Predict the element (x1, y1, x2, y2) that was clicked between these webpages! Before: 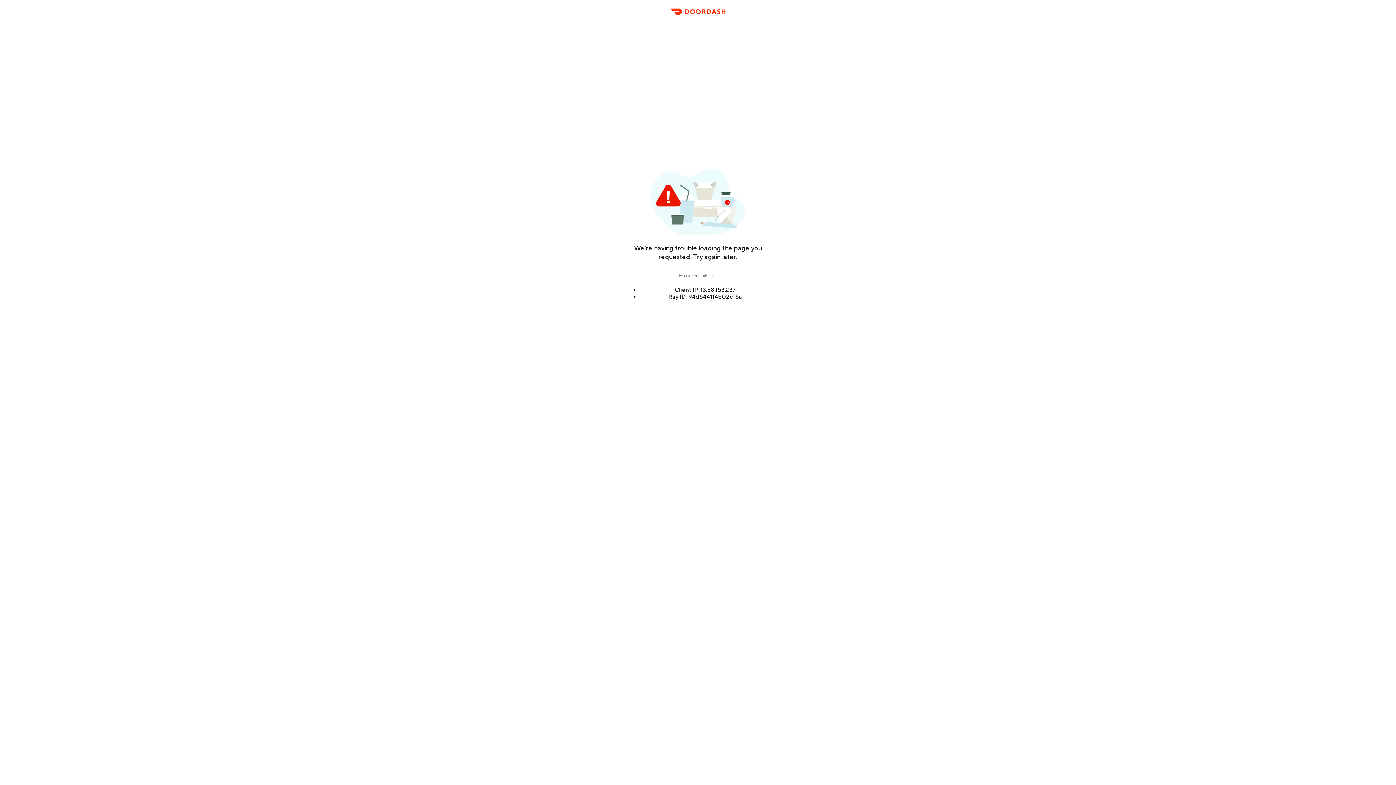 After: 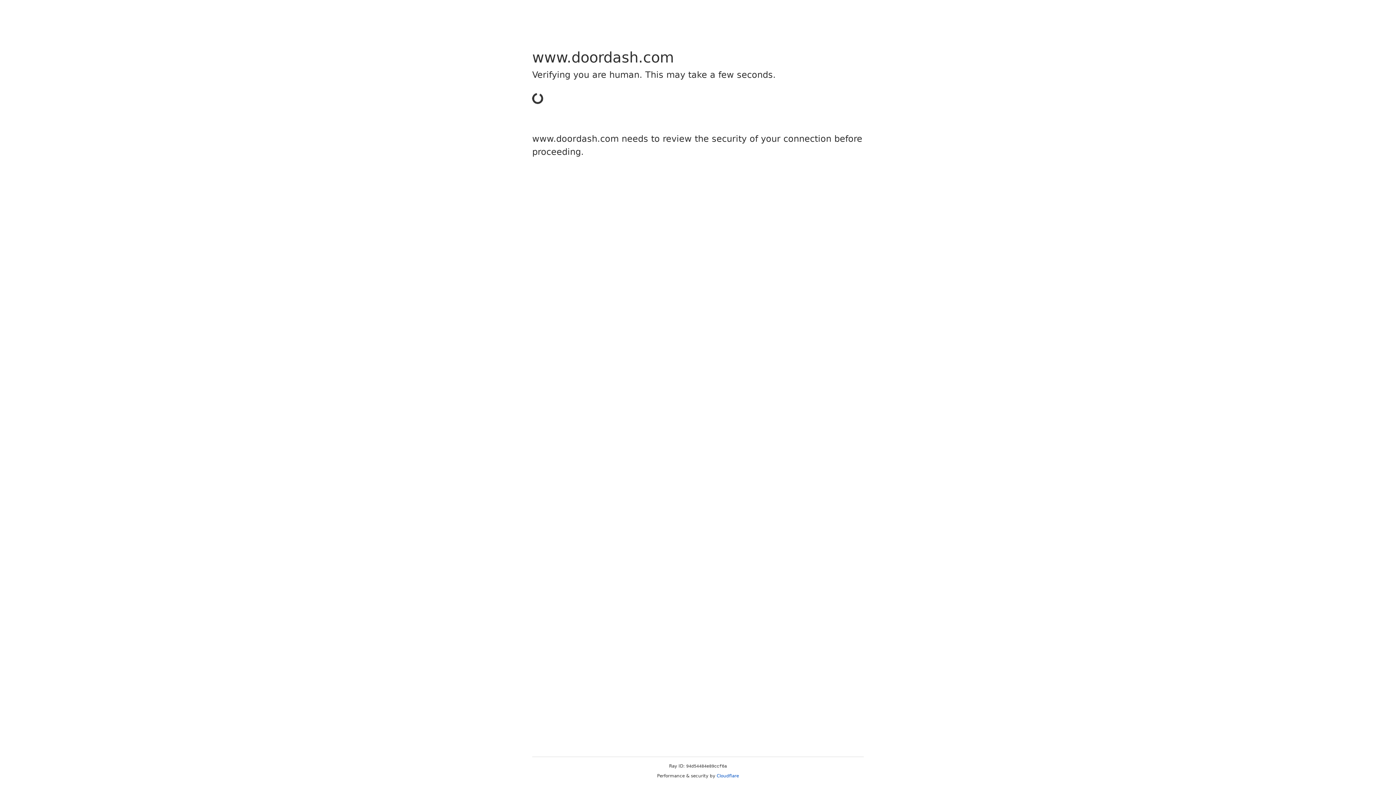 Action: bbox: (666, 11, 729, 23) label: DoorDash